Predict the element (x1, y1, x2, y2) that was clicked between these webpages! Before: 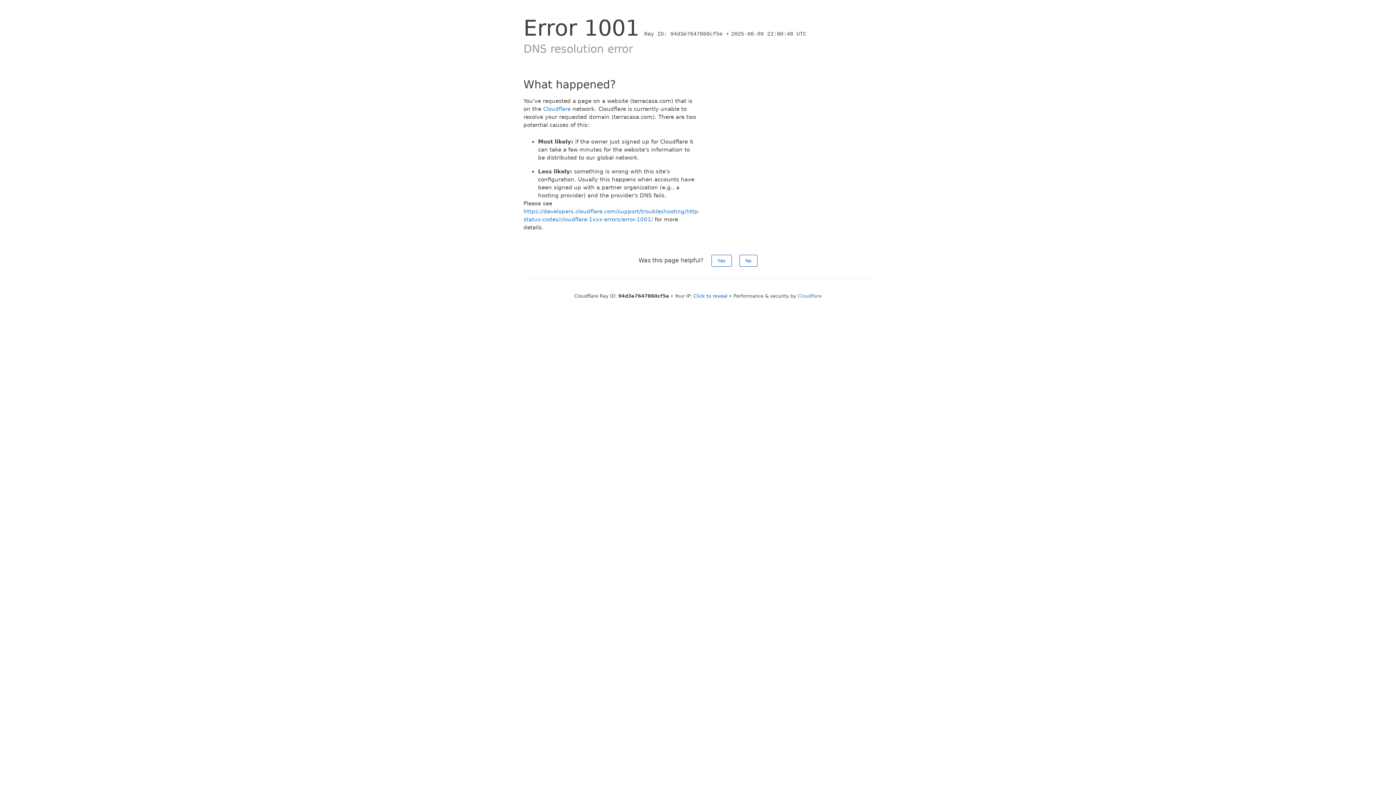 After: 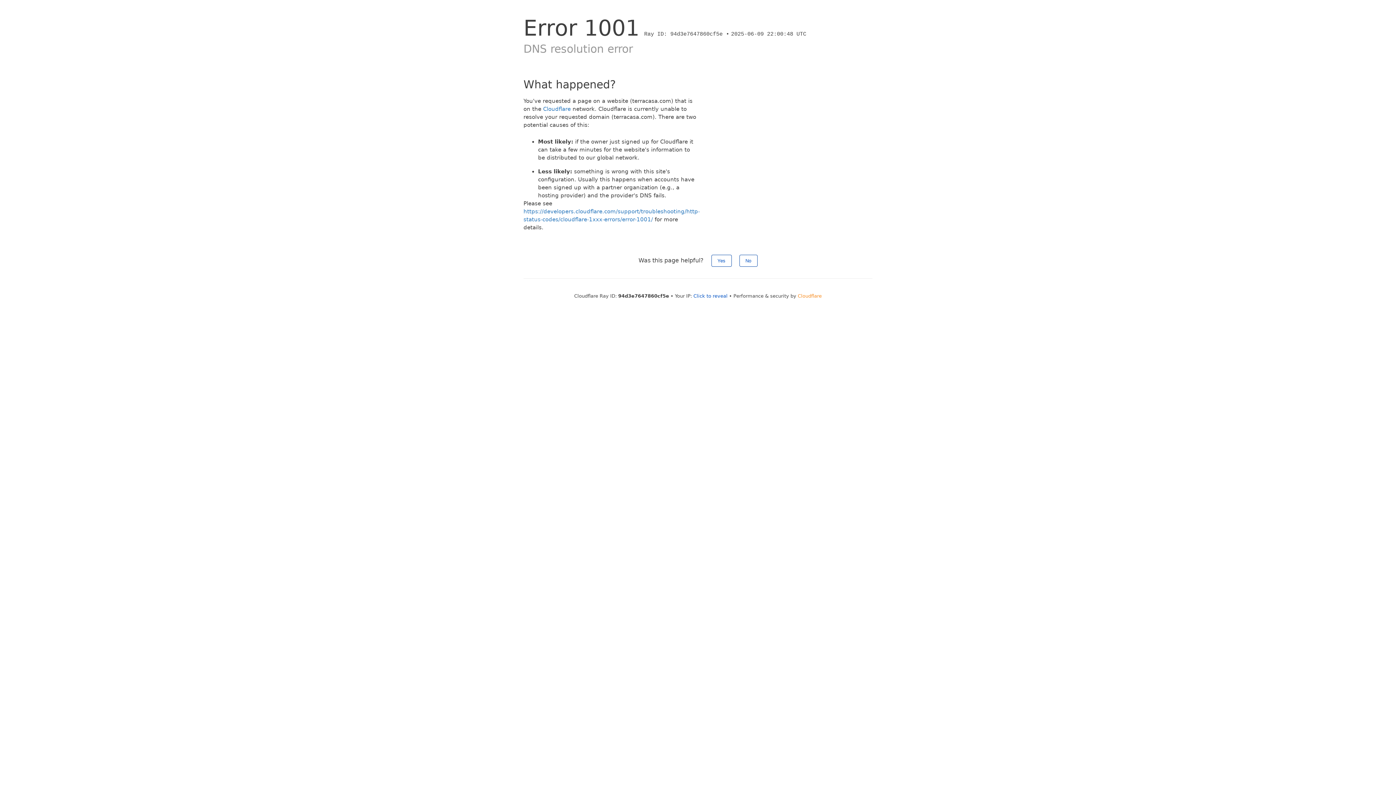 Action: label: Cloudflare bbox: (798, 293, 822, 298)